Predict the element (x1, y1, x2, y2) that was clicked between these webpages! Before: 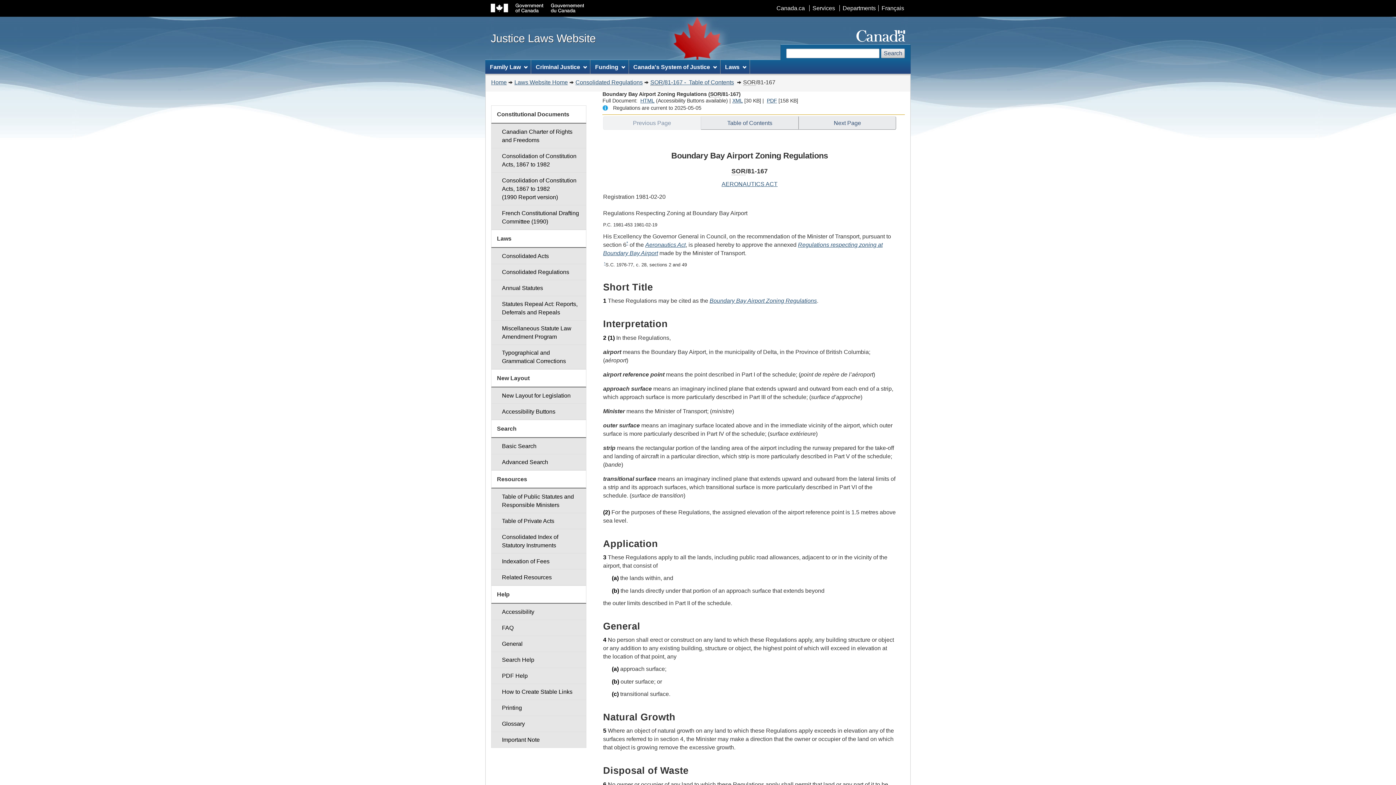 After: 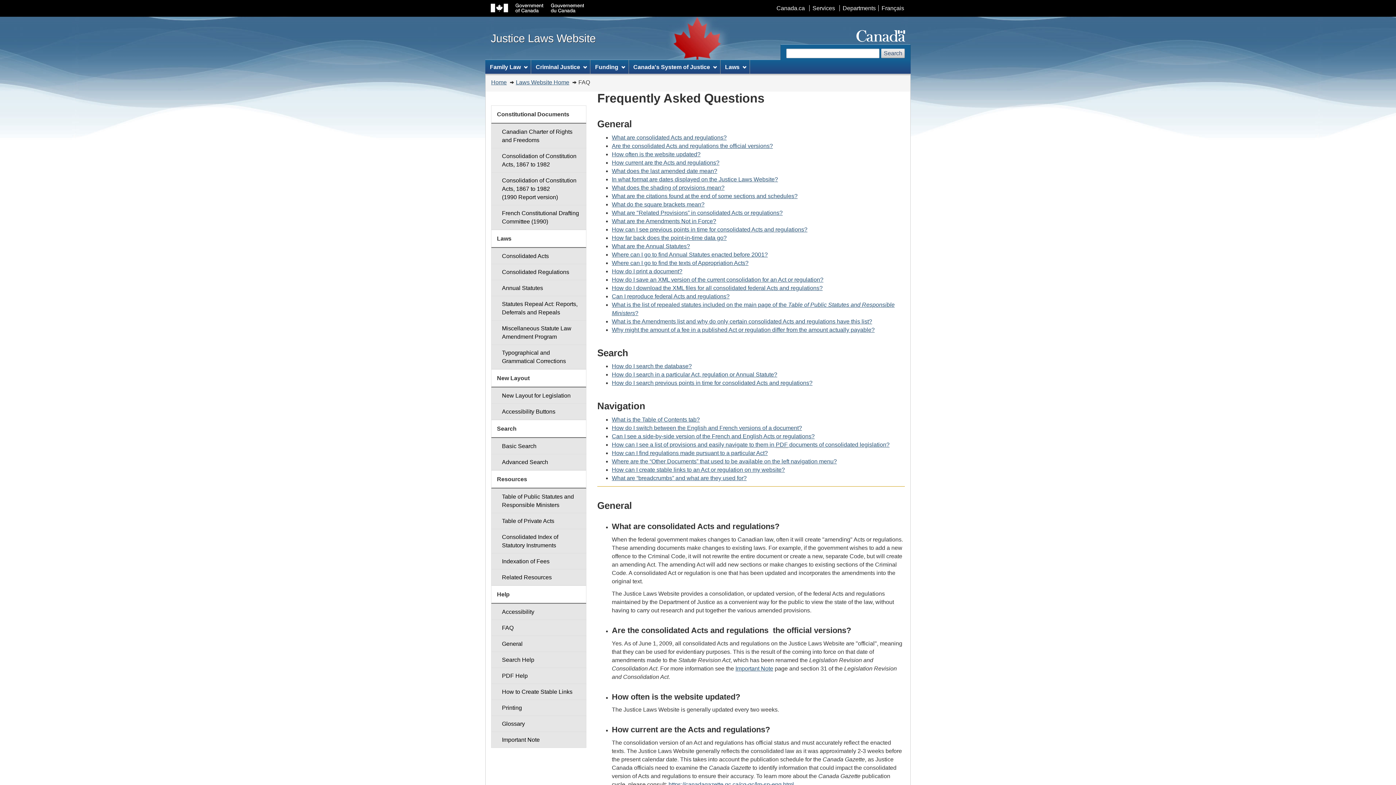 Action: bbox: (491, 620, 586, 636) label: FAQ